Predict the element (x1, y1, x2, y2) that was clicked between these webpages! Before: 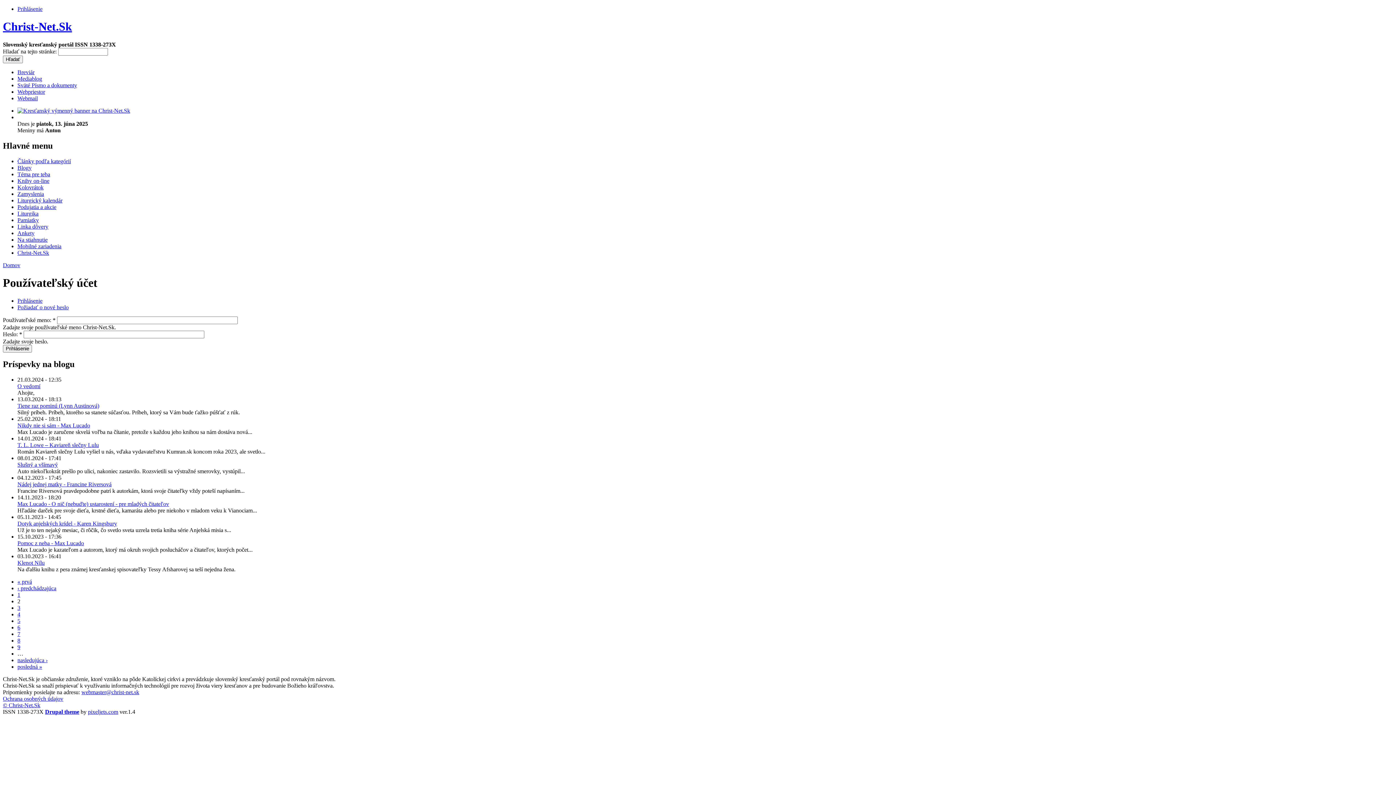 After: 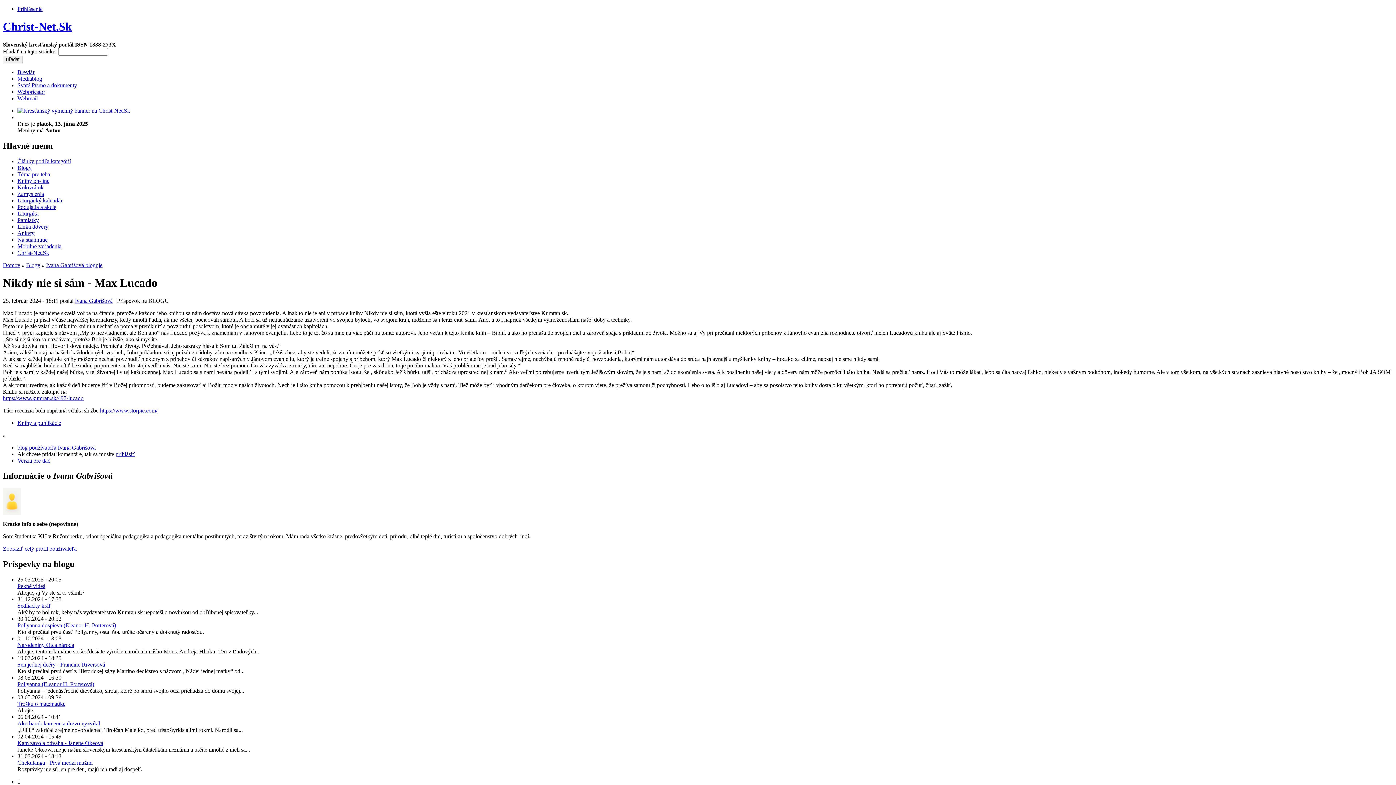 Action: bbox: (17, 422, 90, 428) label: Nikdy nie si sám - Max Lucado